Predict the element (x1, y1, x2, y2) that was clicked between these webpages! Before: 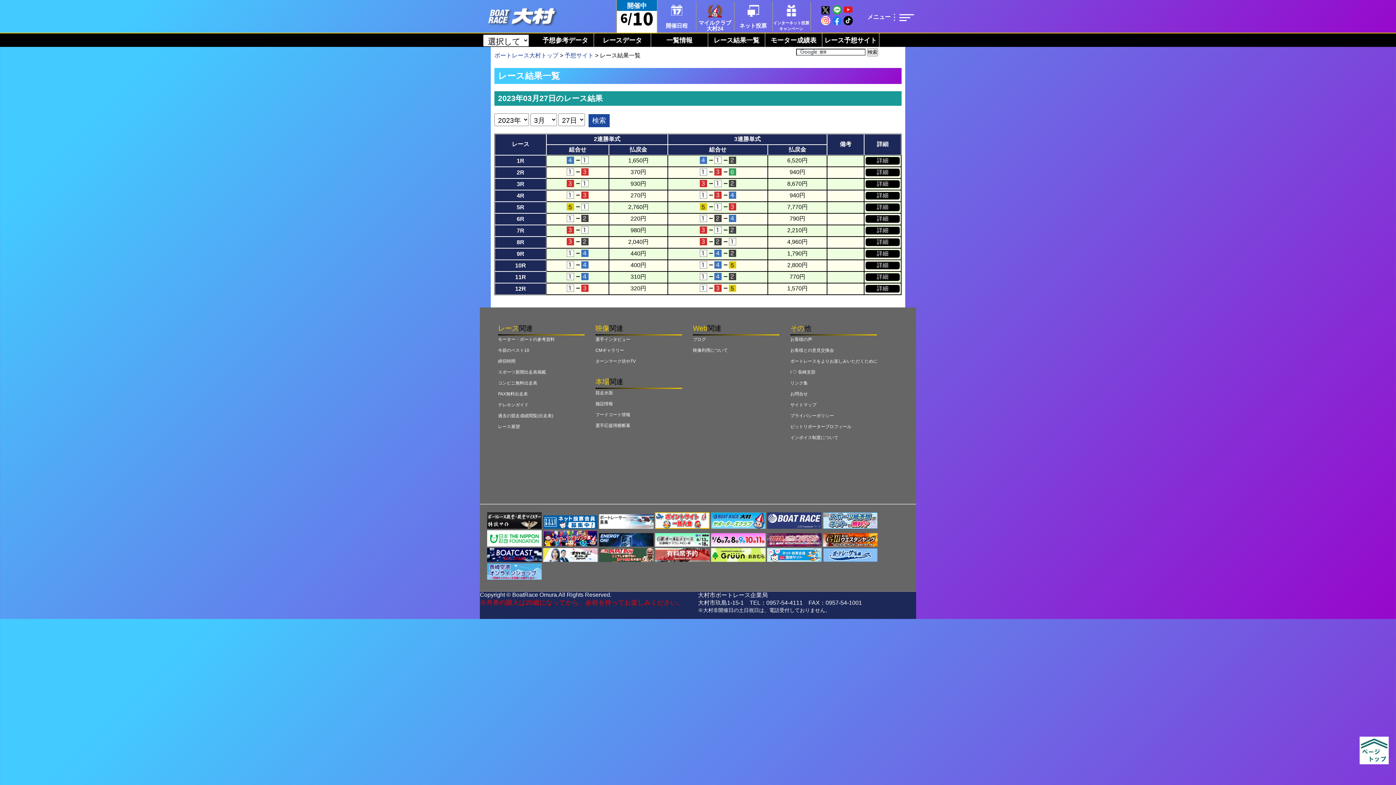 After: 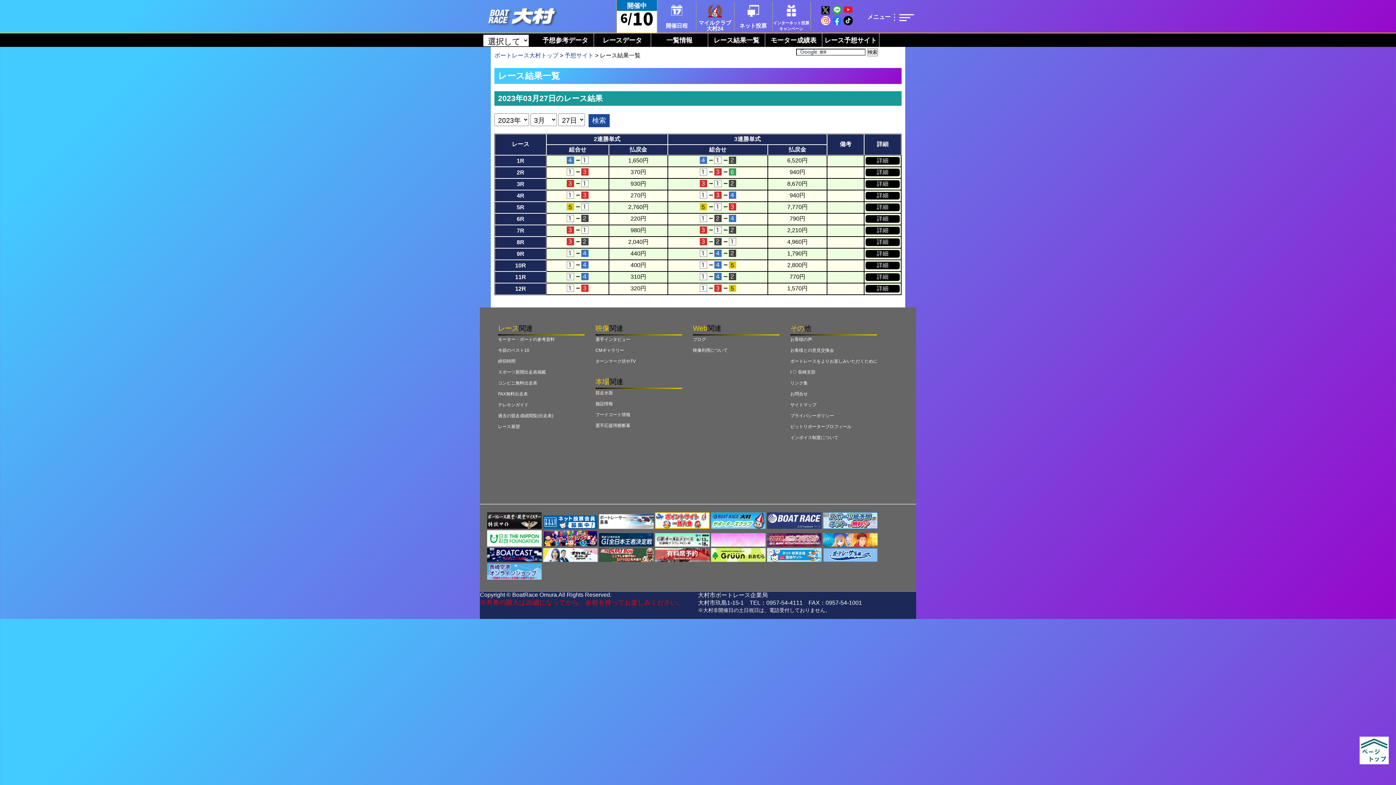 Action: bbox: (599, 524, 653, 530)